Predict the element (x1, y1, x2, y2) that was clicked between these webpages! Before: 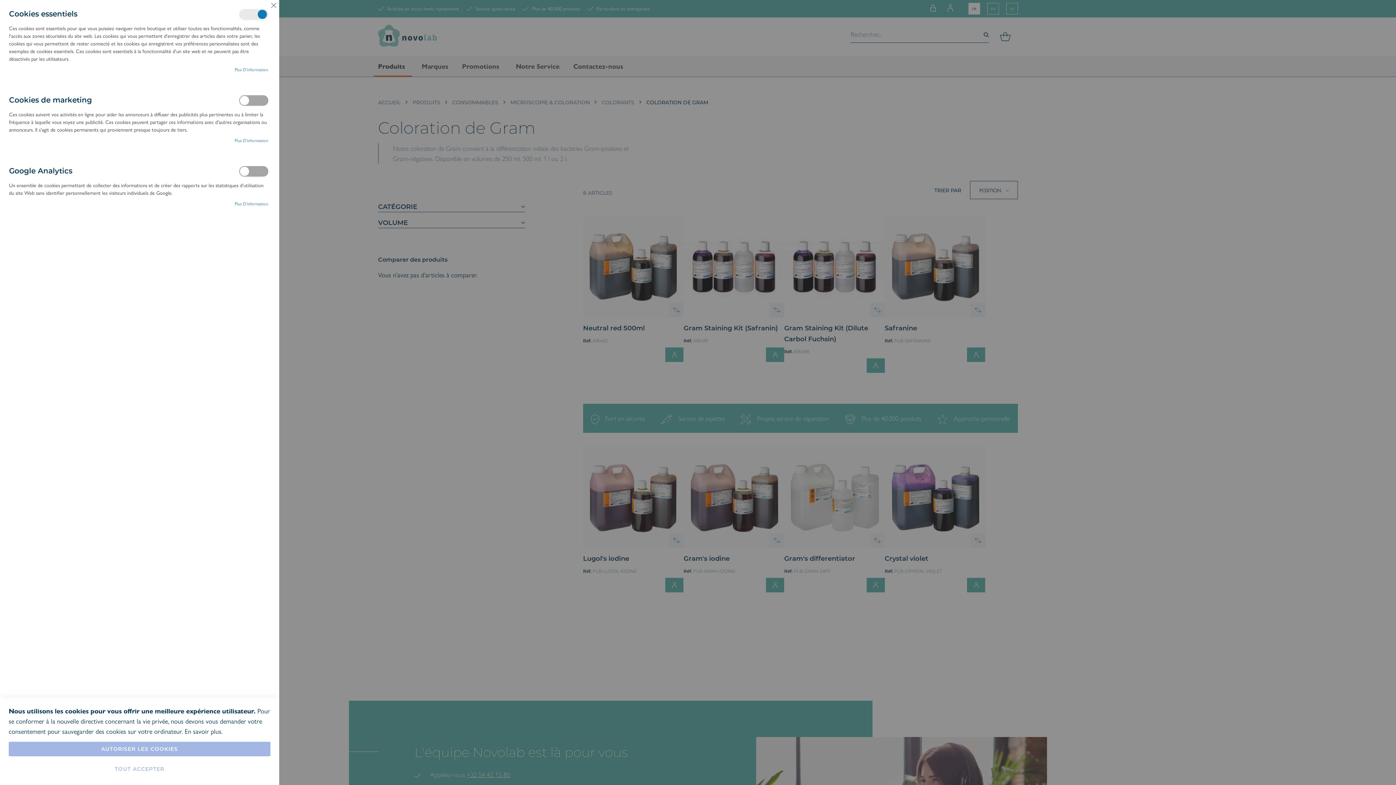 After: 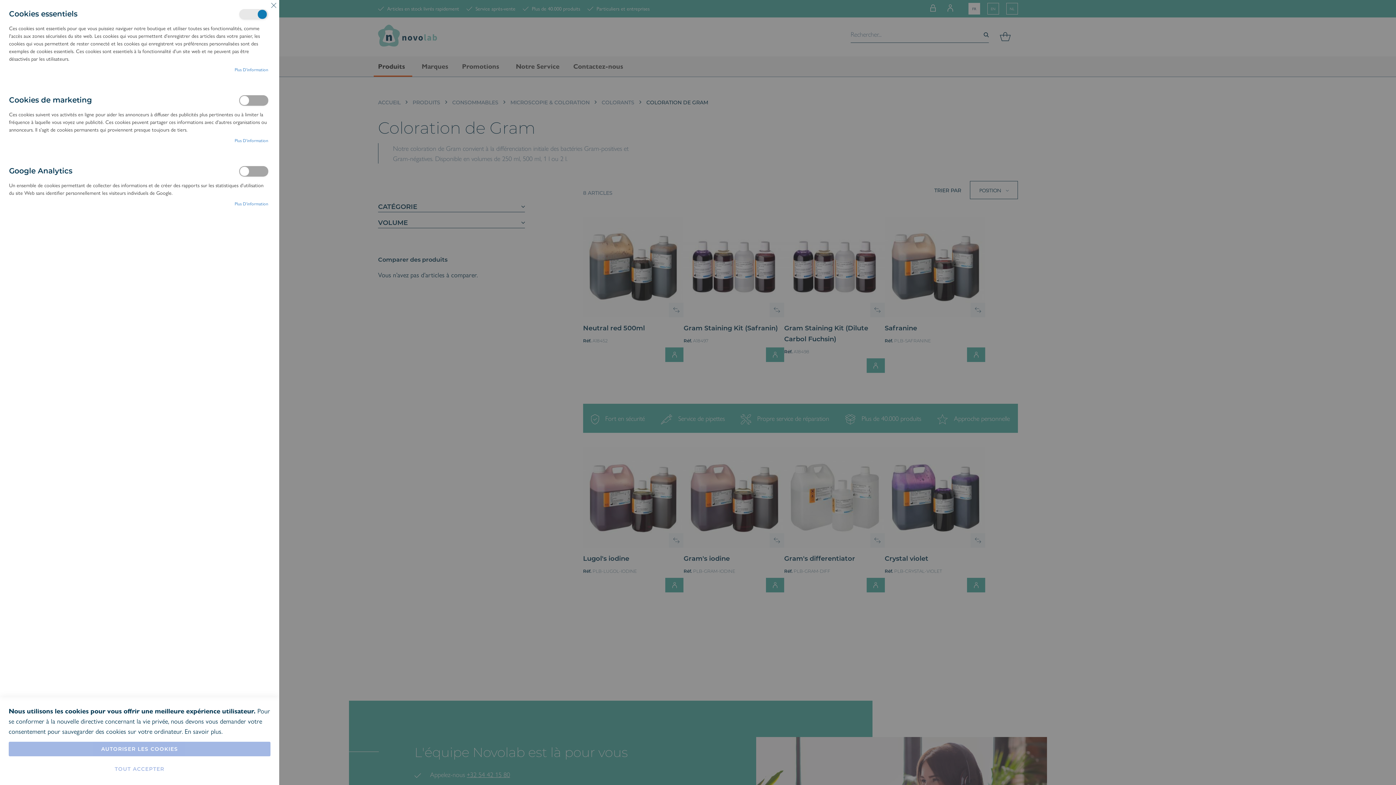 Action: label: Plus d’information bbox: (234, 200, 268, 206)